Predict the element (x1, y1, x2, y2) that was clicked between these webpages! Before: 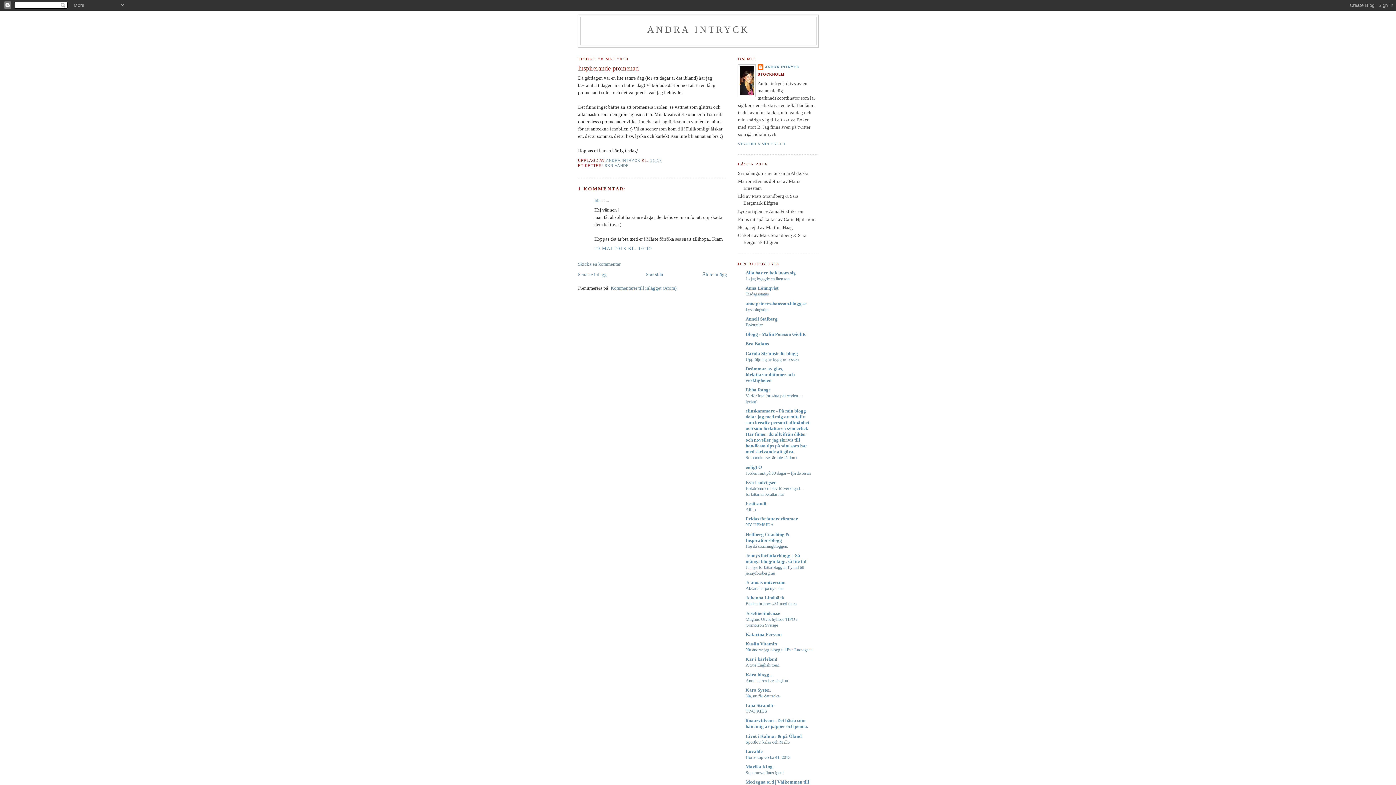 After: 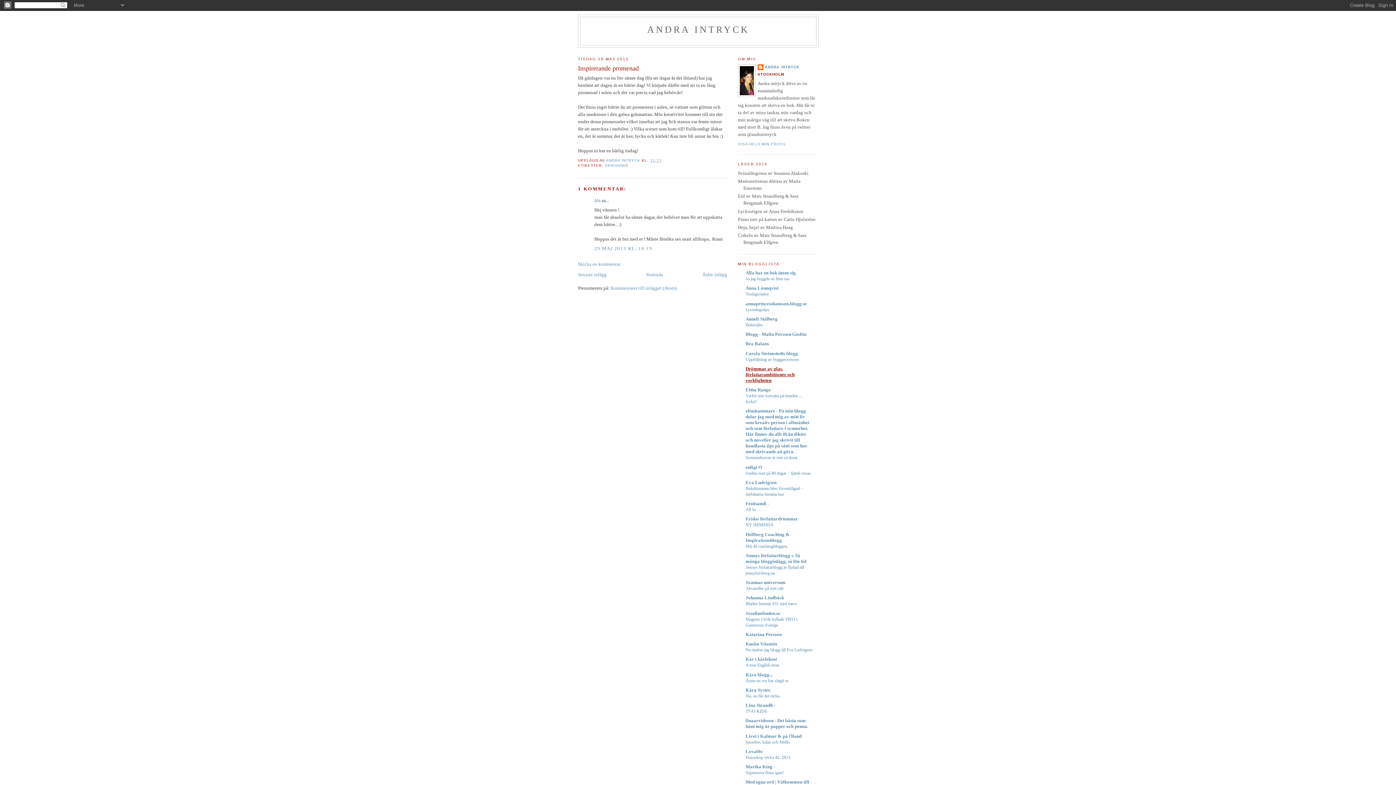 Action: bbox: (745, 366, 794, 383) label: Drömmar av glas, författarambitioner och verkligheten